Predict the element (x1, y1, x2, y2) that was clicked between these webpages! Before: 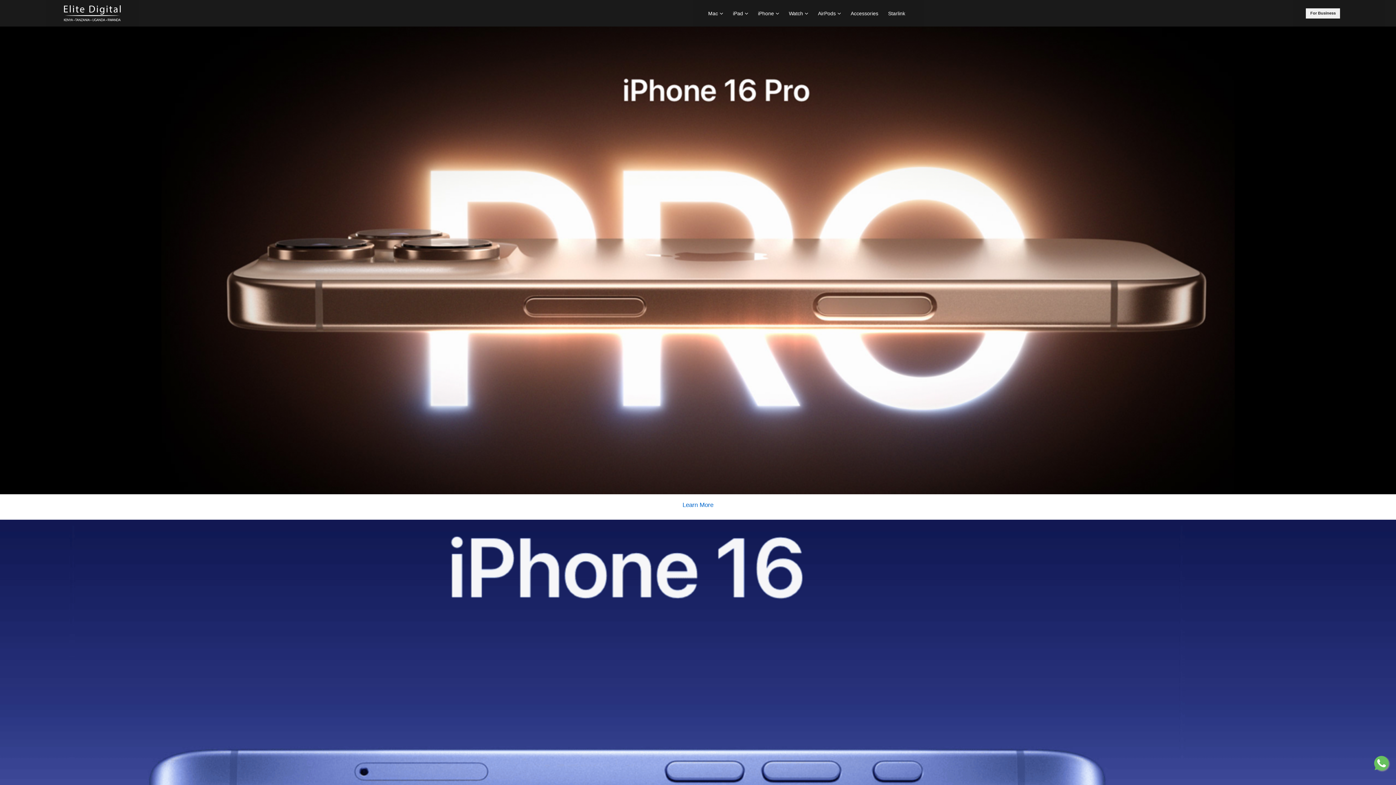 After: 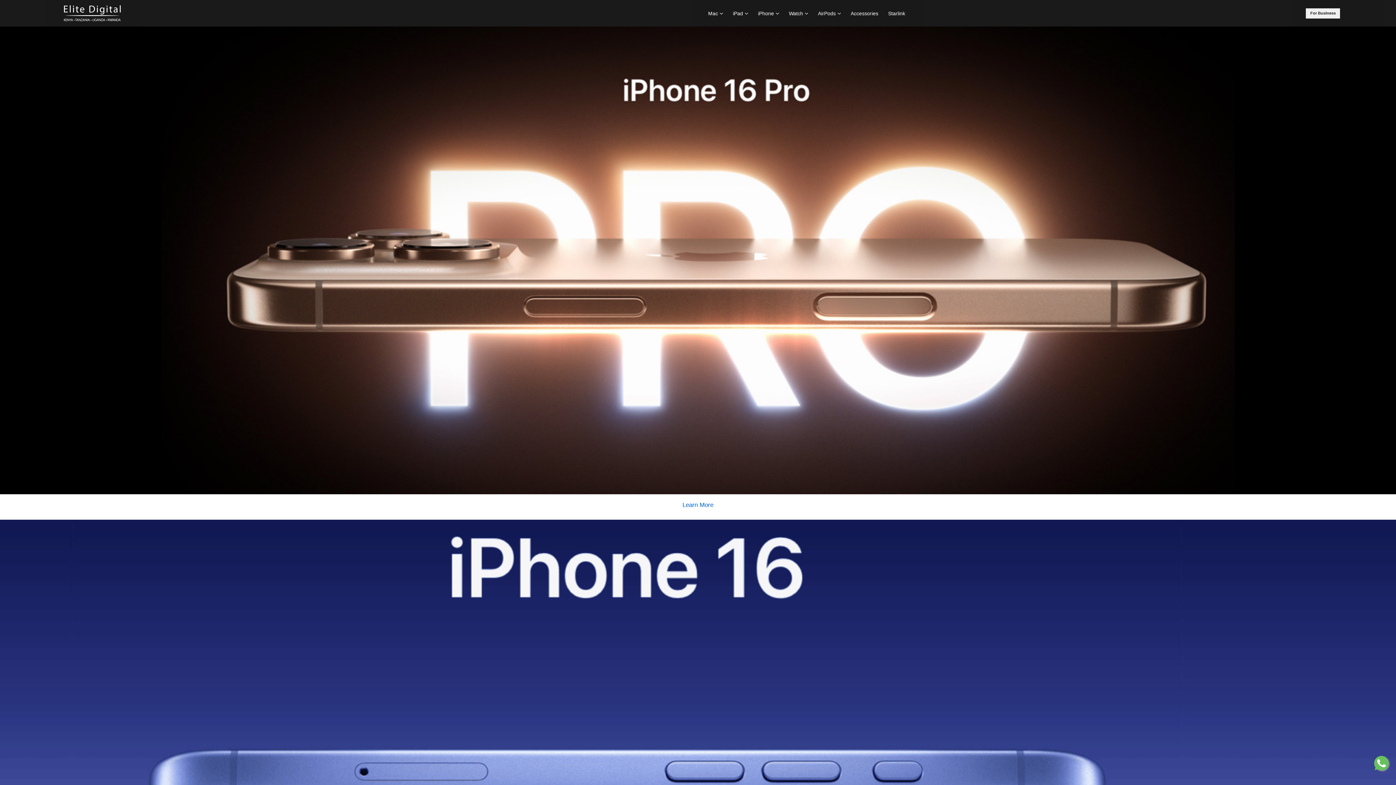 Action: bbox: (-3, 26, 1400, 494)